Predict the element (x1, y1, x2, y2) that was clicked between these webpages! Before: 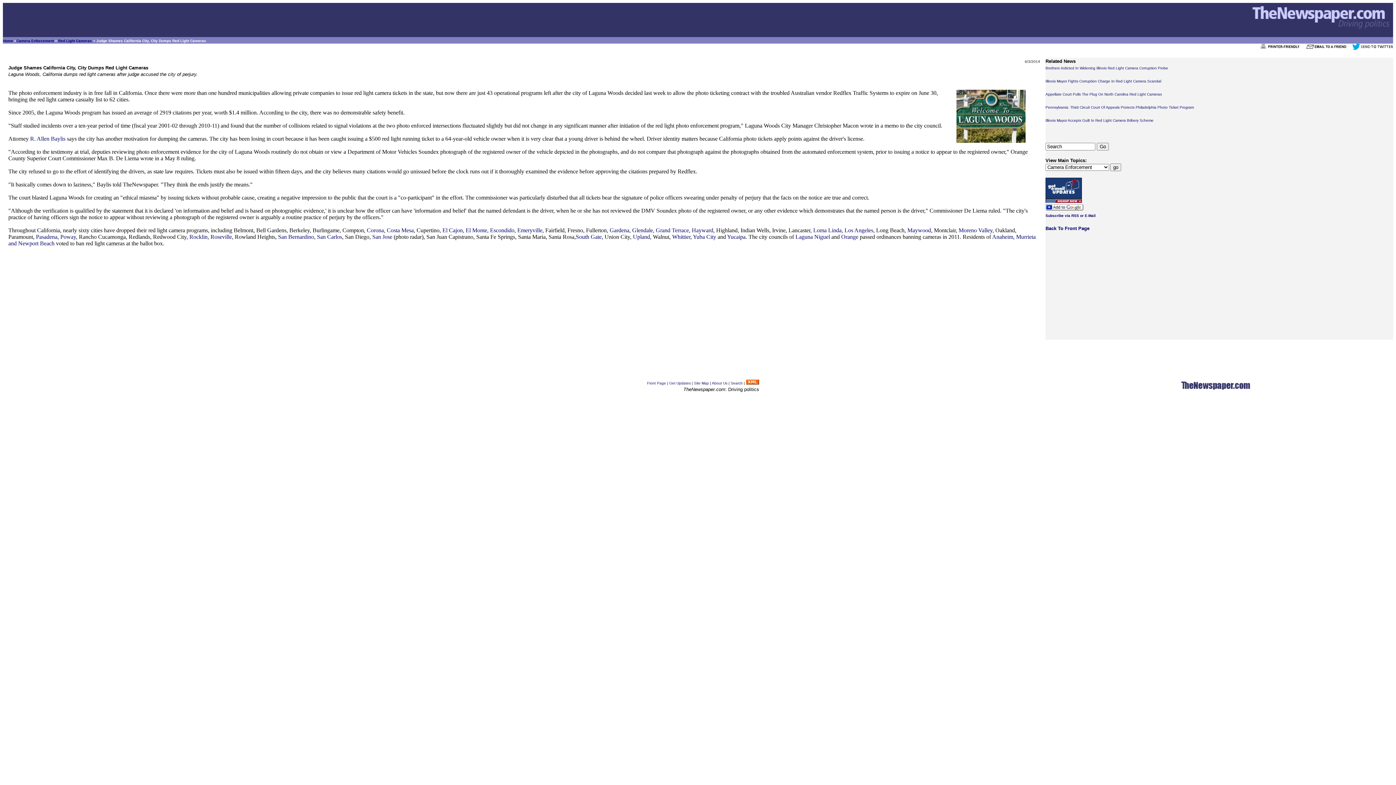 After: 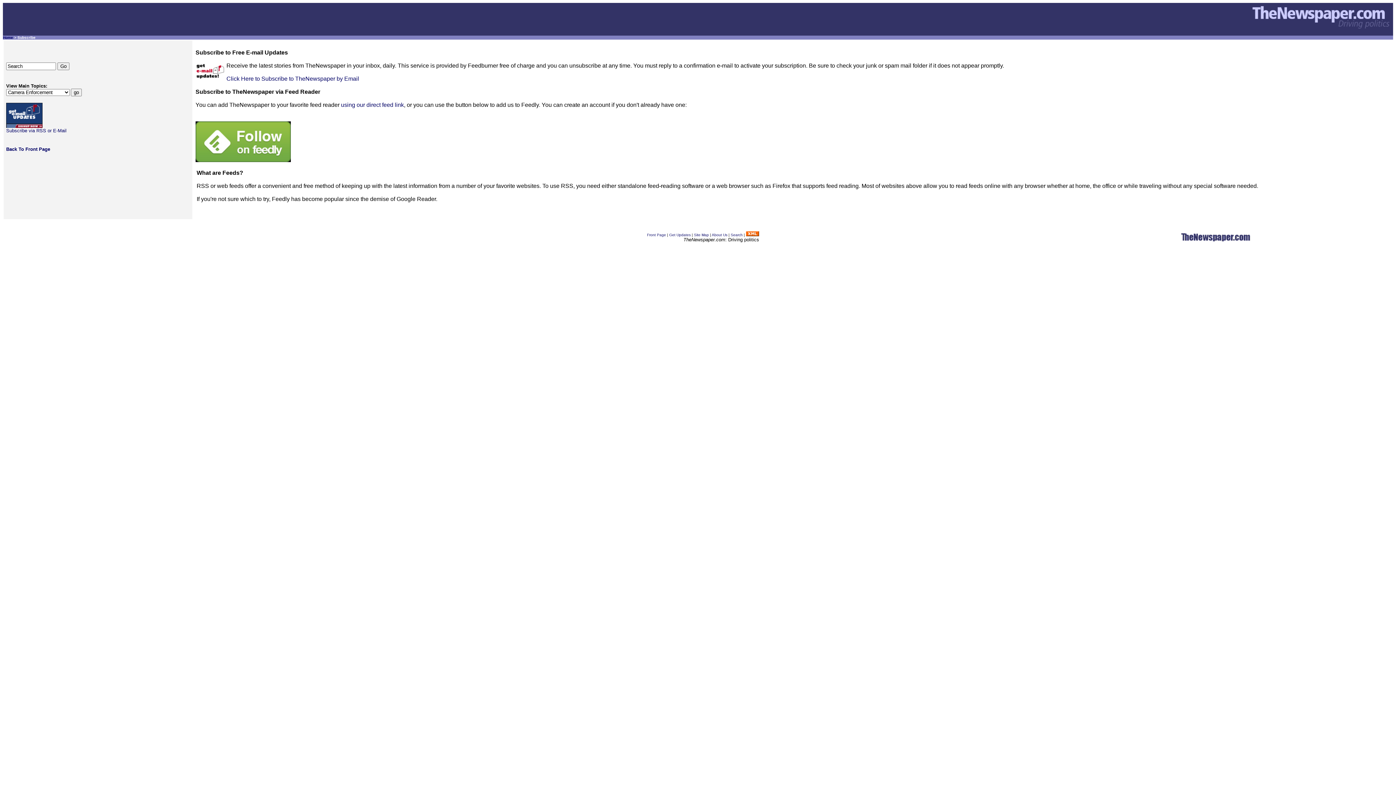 Action: bbox: (1045, 213, 1096, 217) label: Subscribe via RSS or E-Mail